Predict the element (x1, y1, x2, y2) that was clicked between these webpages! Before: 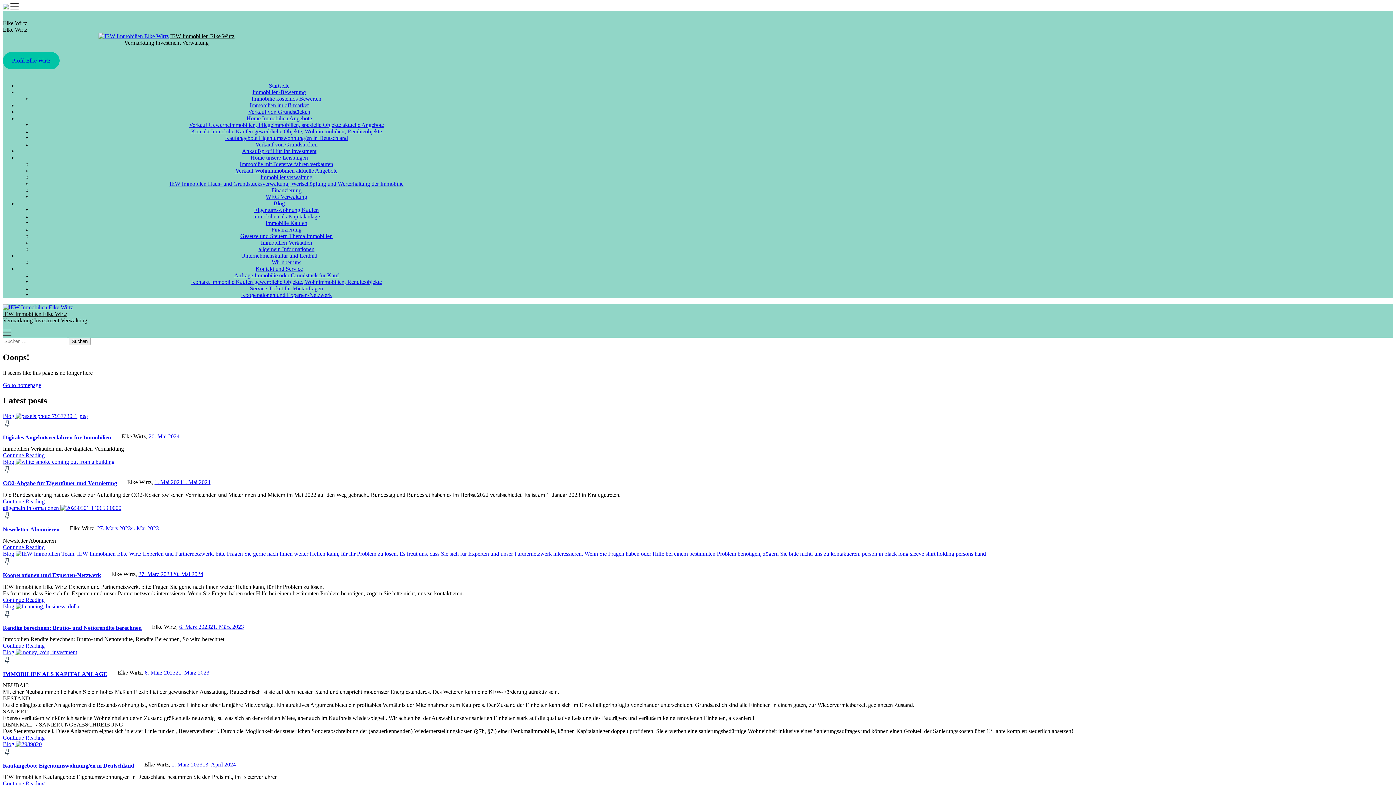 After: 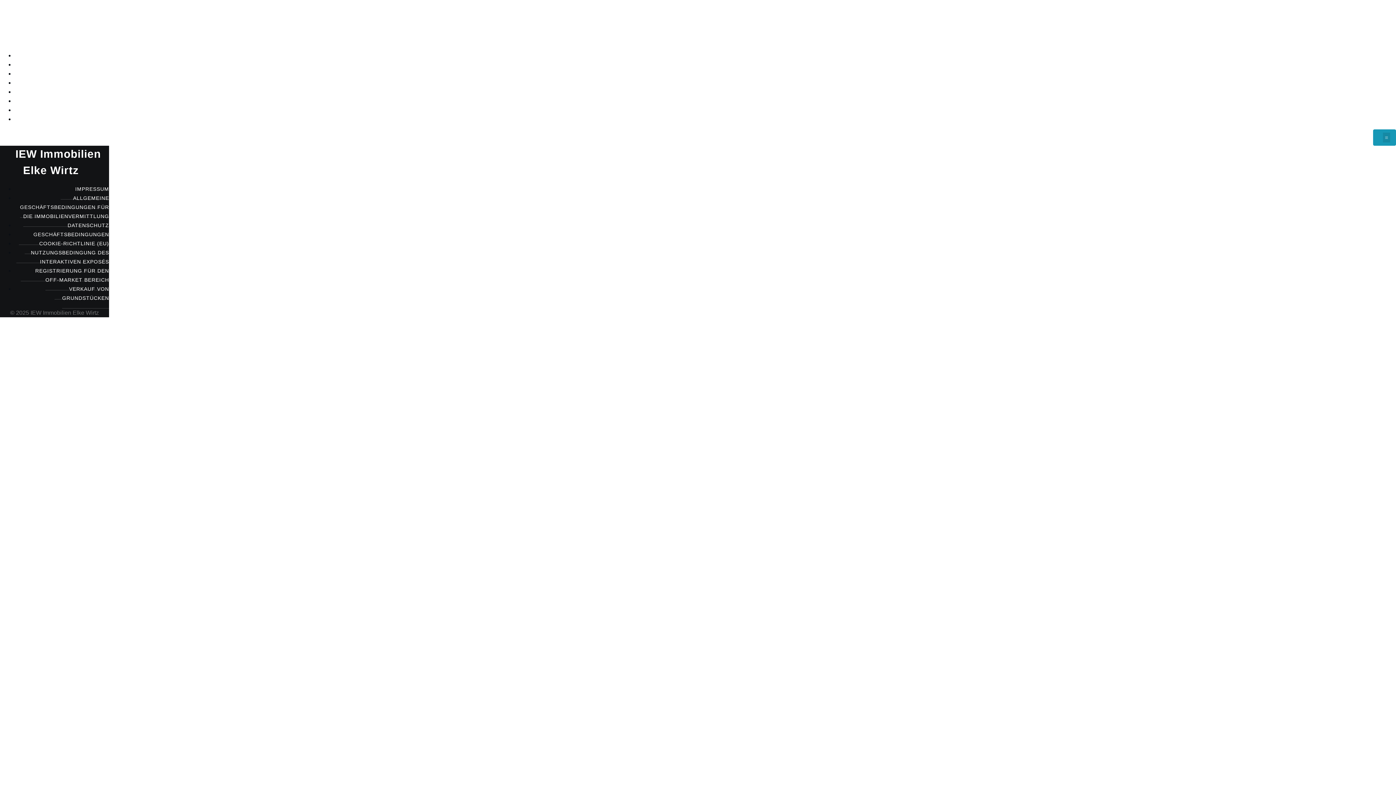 Action: bbox: (2, 625, 141, 631) label: Rendite berechnen: Brutto- und Nettorendite berechnen